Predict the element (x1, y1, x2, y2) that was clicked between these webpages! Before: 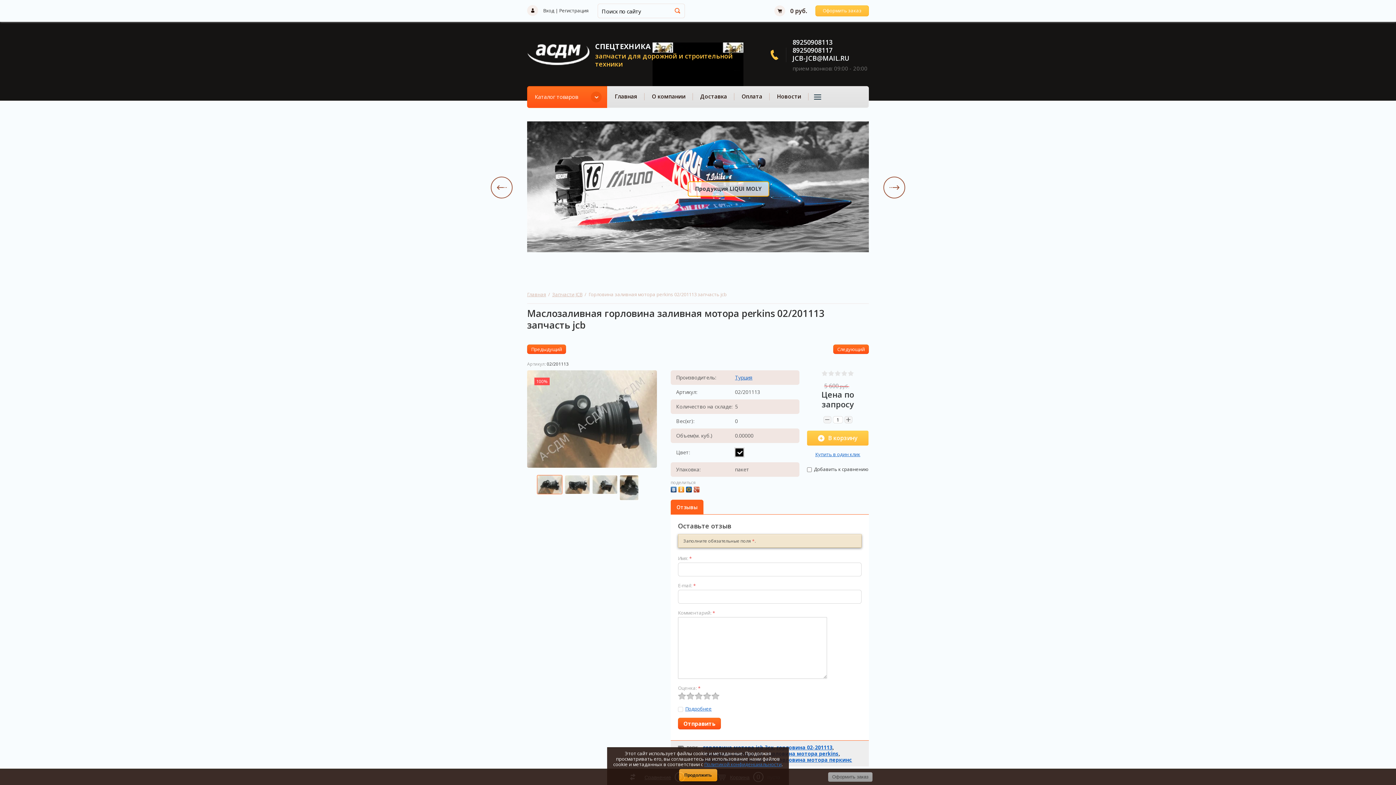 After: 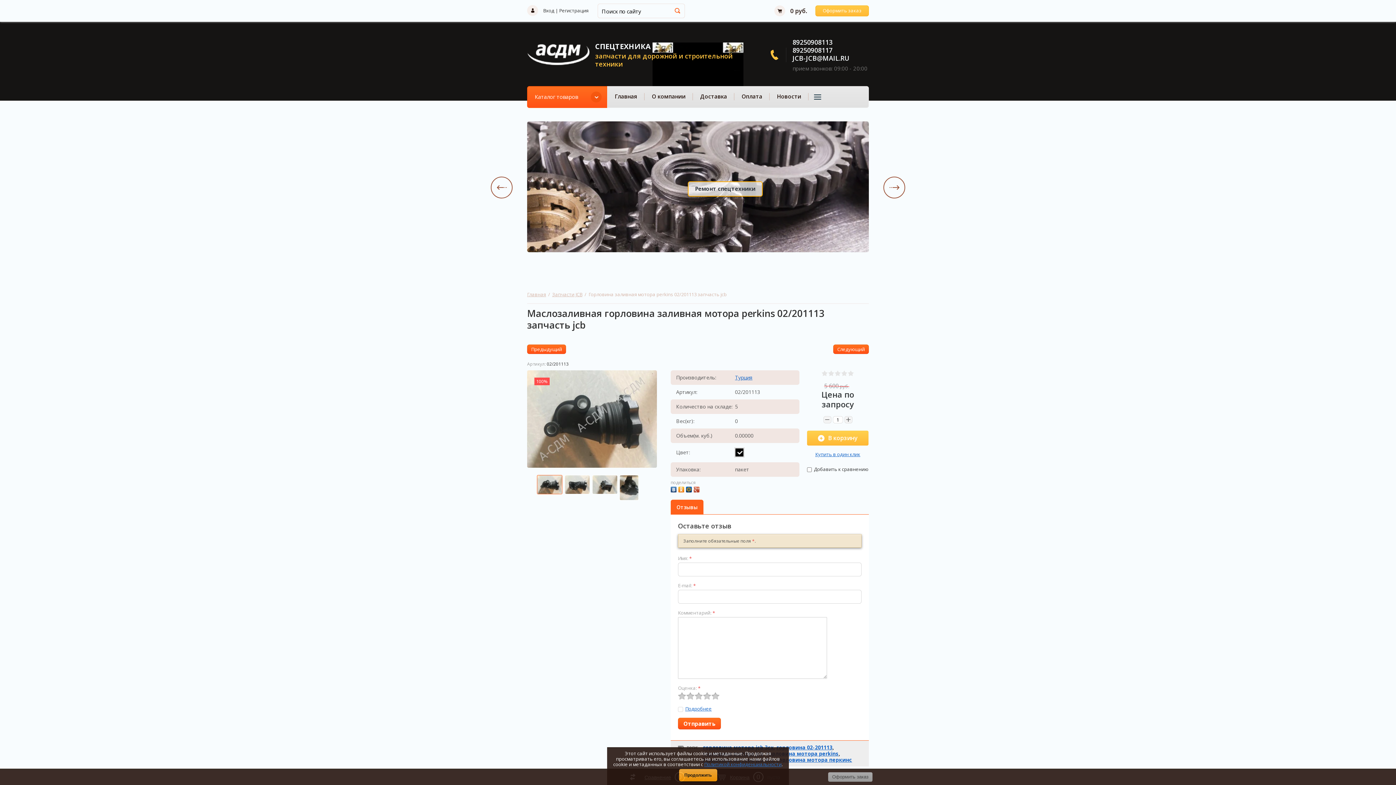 Action: bbox: (693, 485, 701, 492)